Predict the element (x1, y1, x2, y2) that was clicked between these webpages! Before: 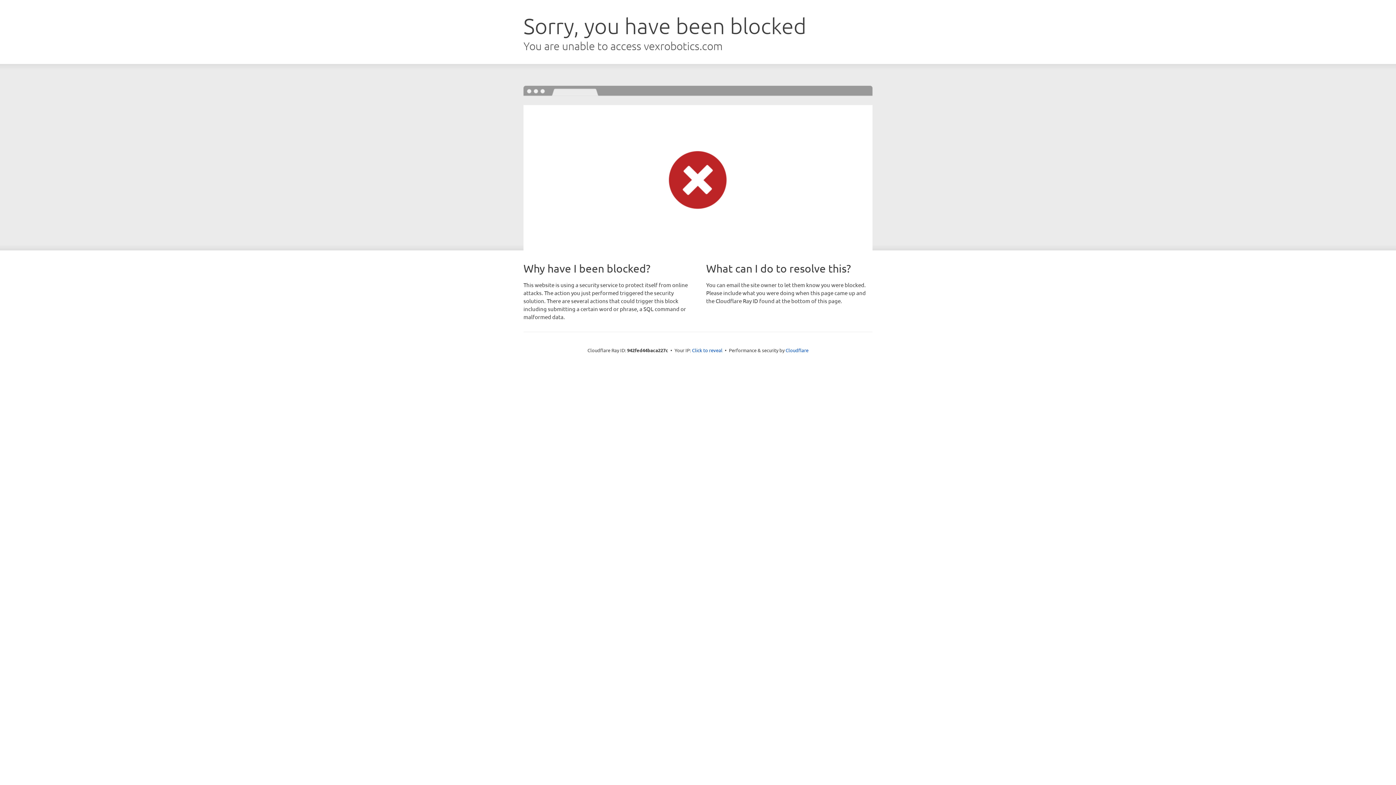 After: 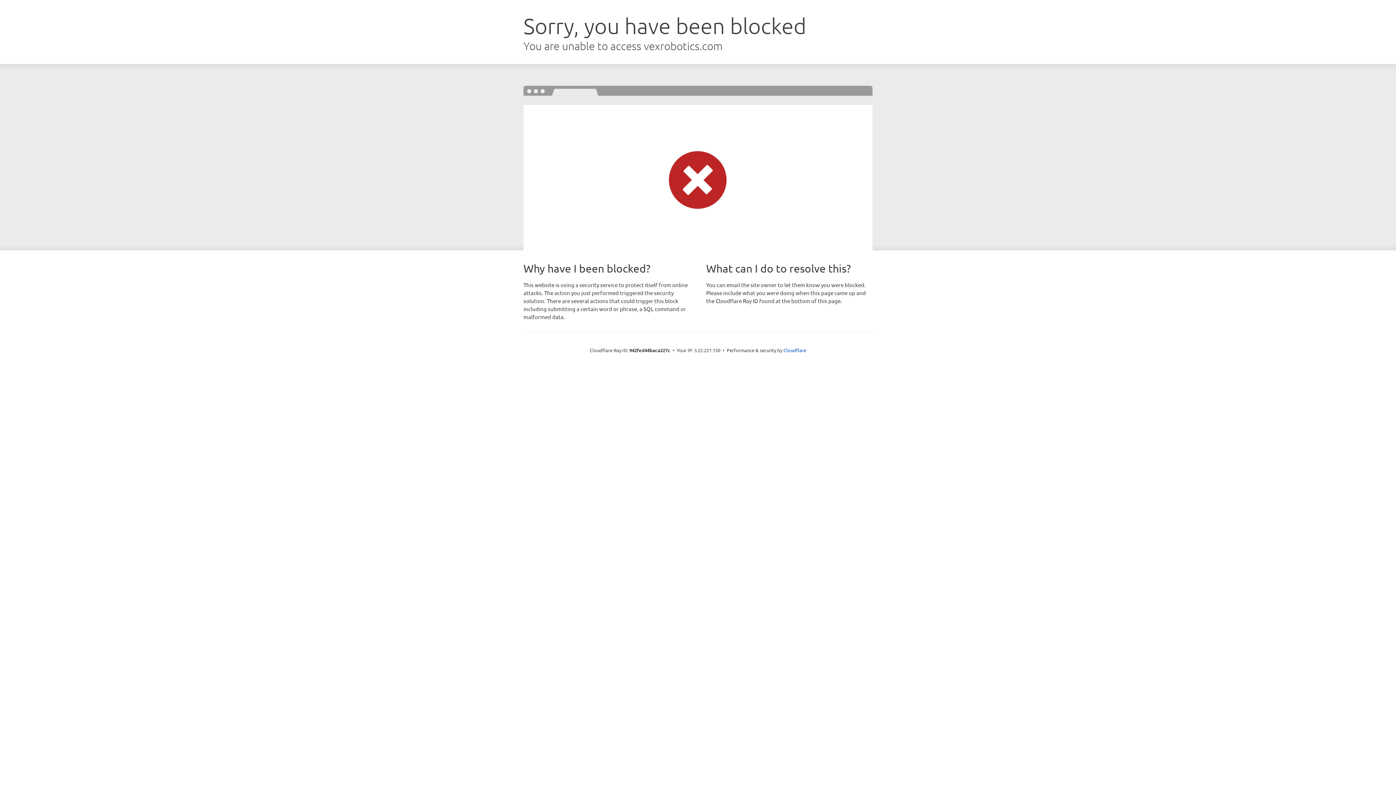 Action: label: Click to reveal bbox: (692, 346, 722, 353)